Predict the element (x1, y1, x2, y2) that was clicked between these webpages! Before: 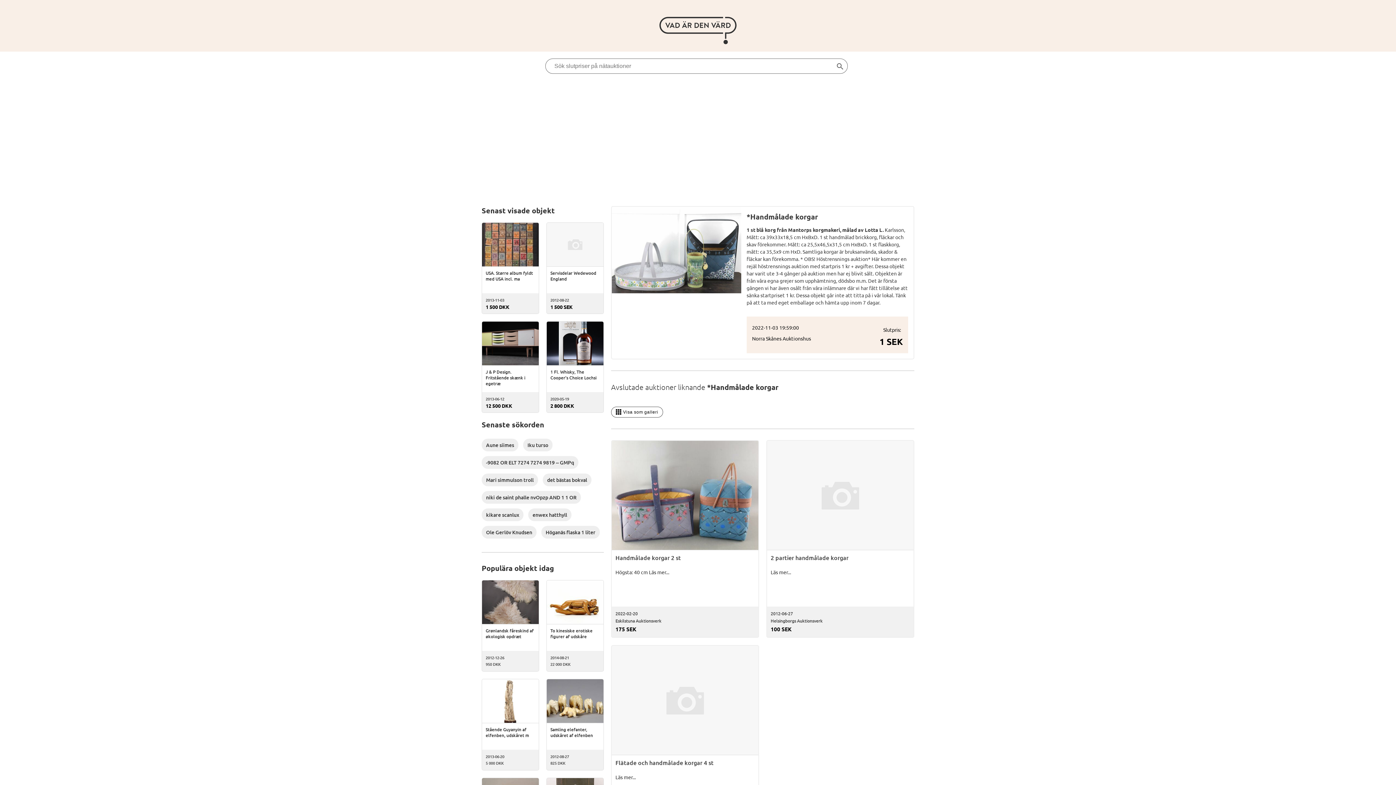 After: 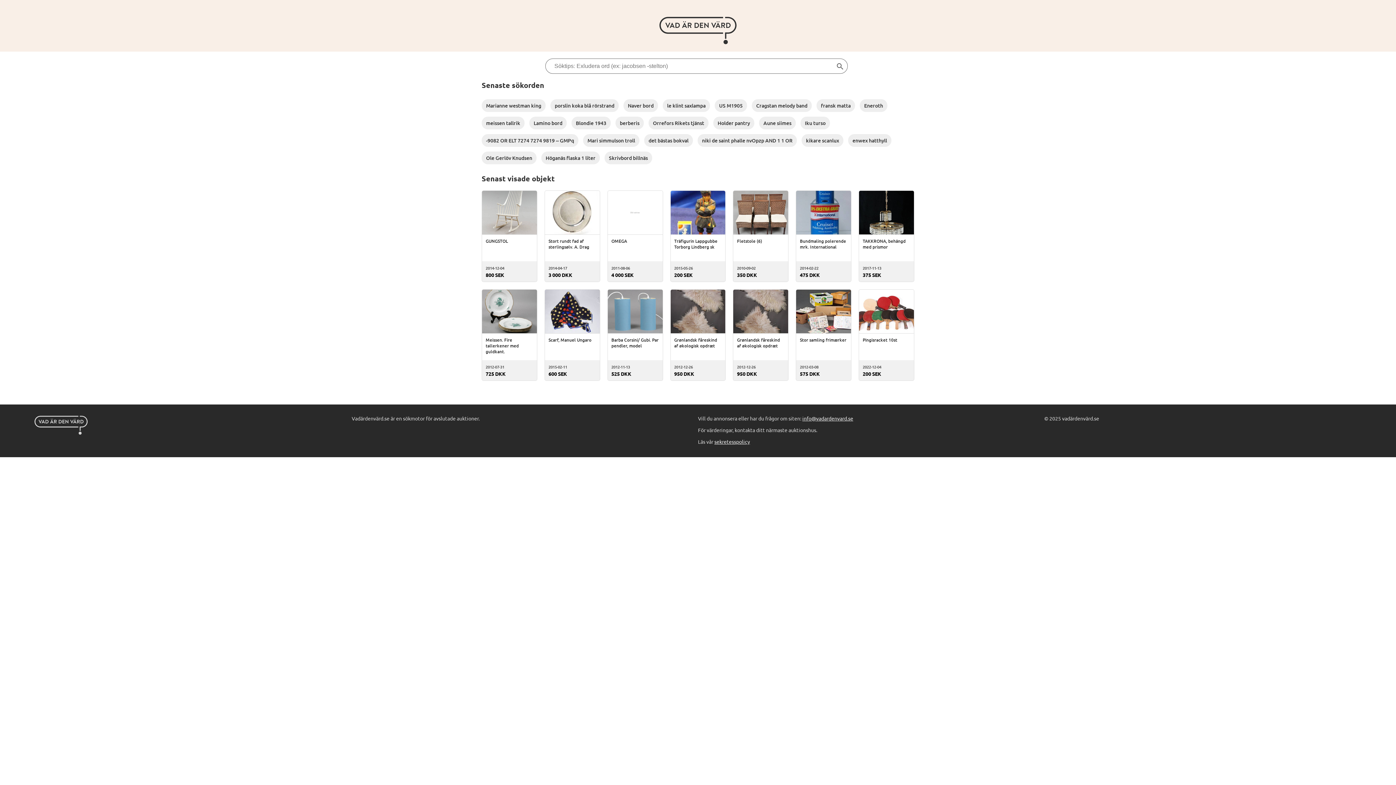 Action: bbox: (829, 57, 850, 76) label: Sök slutpris